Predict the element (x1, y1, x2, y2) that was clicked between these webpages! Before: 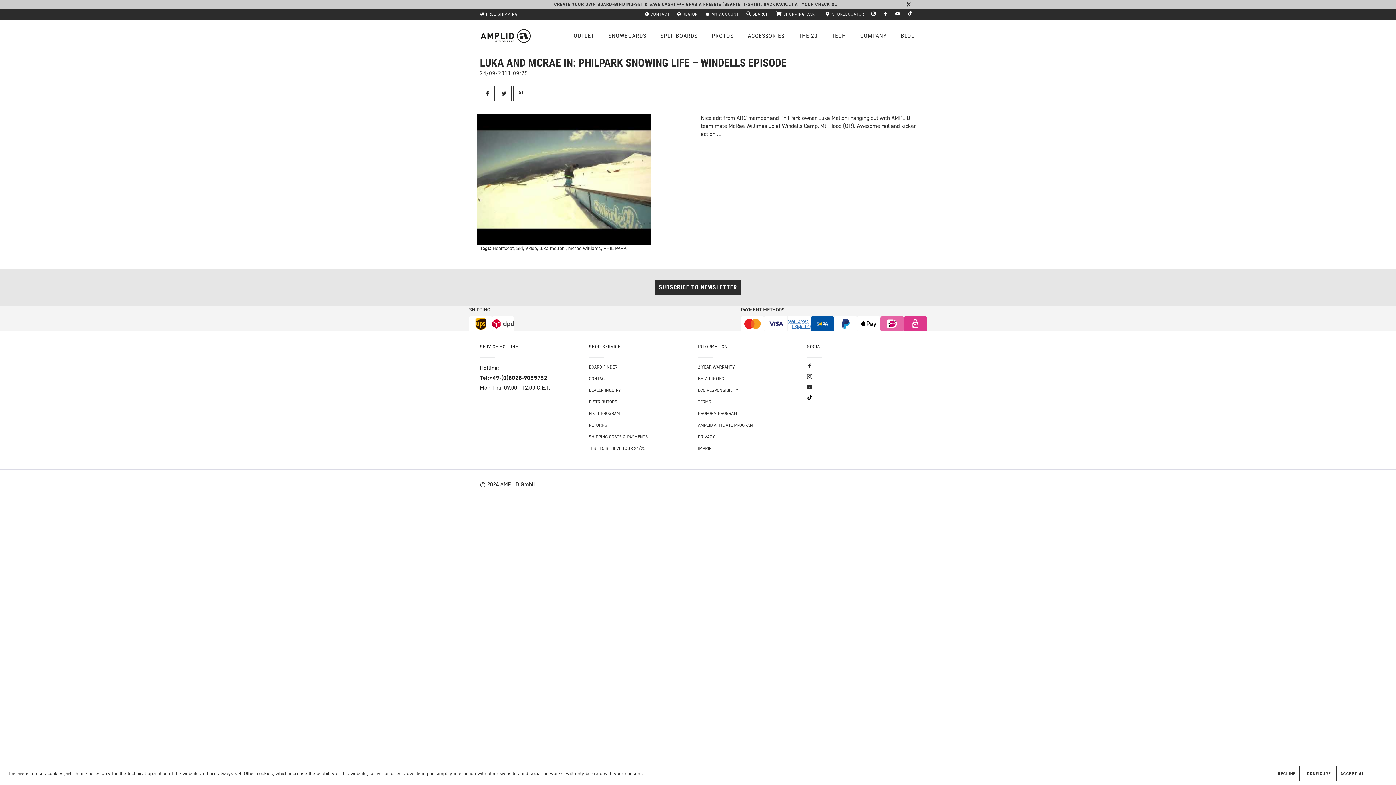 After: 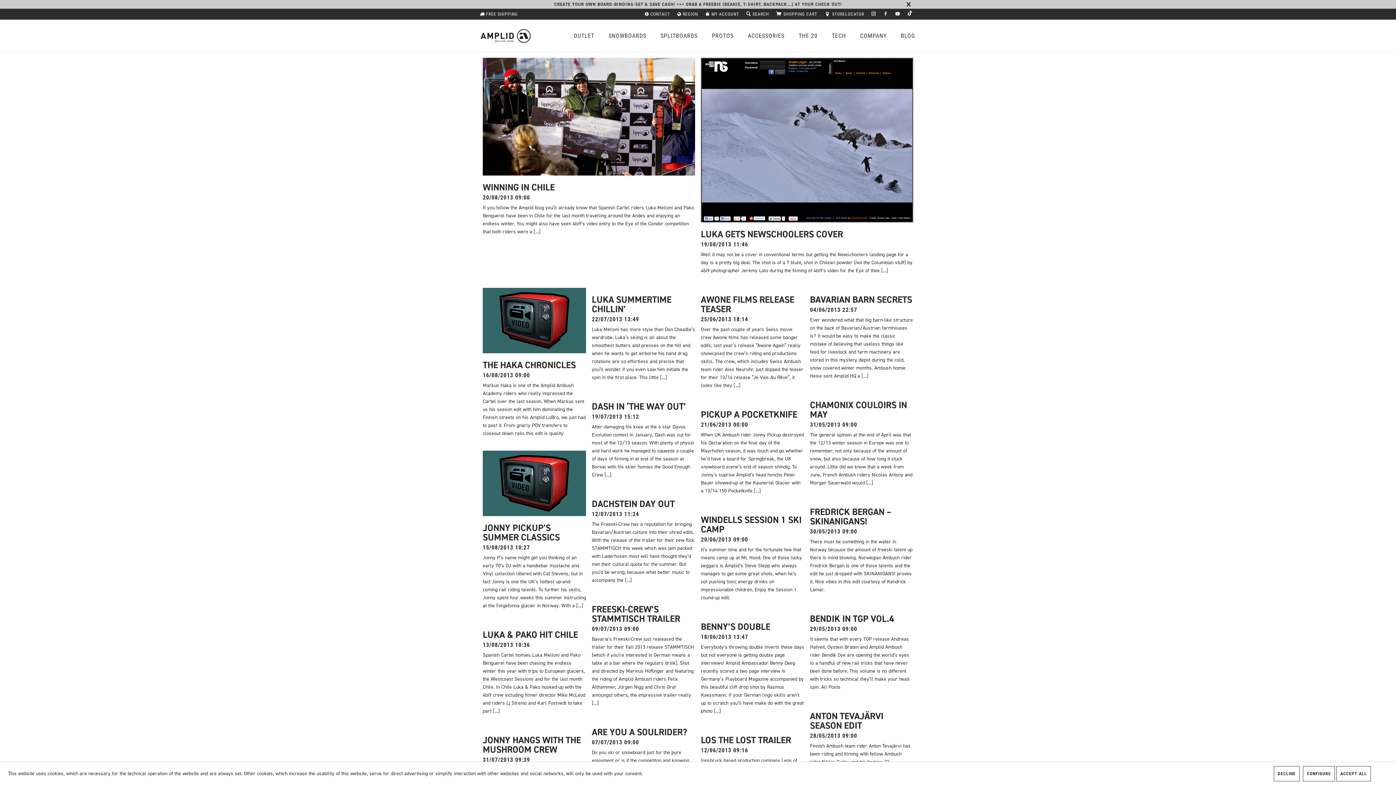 Action: label: Heartbeat bbox: (492, 245, 513, 252)